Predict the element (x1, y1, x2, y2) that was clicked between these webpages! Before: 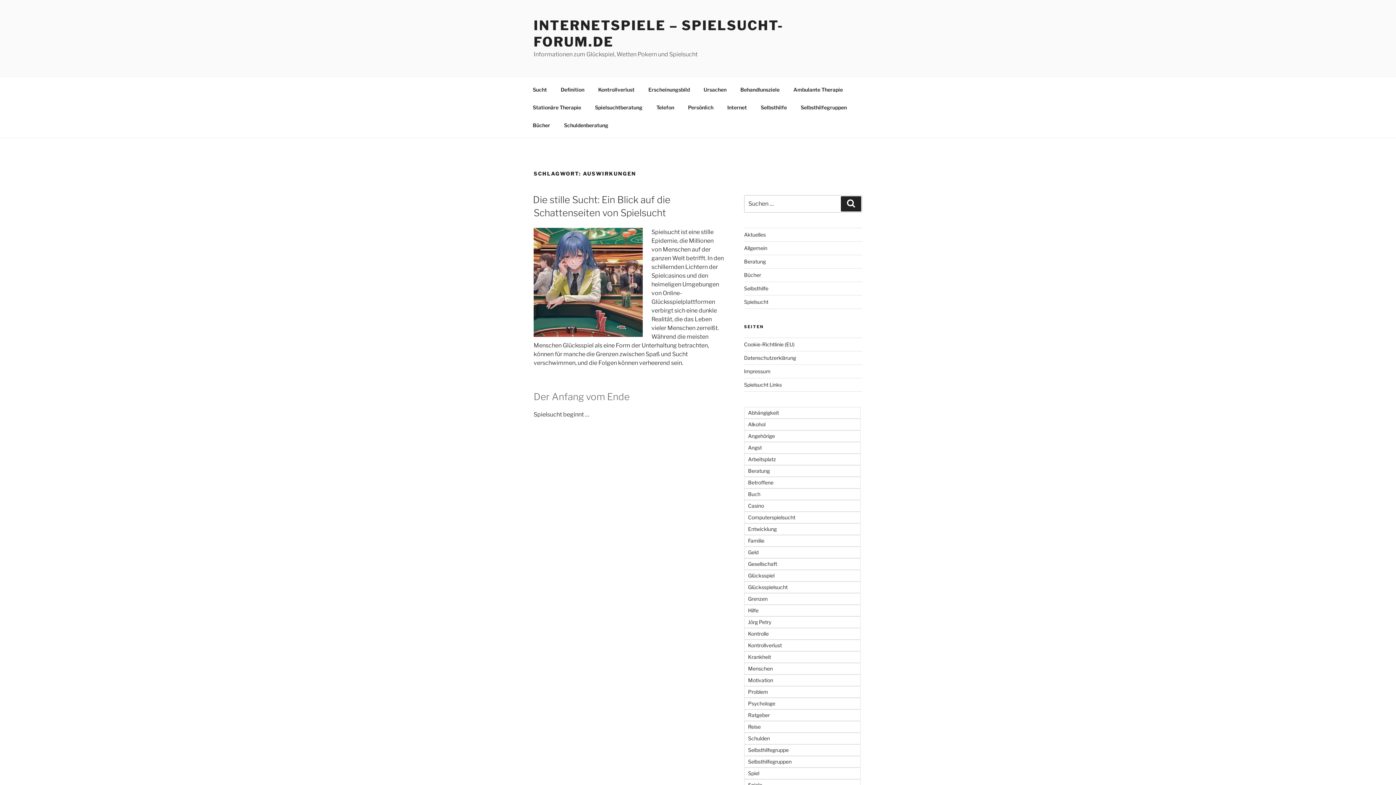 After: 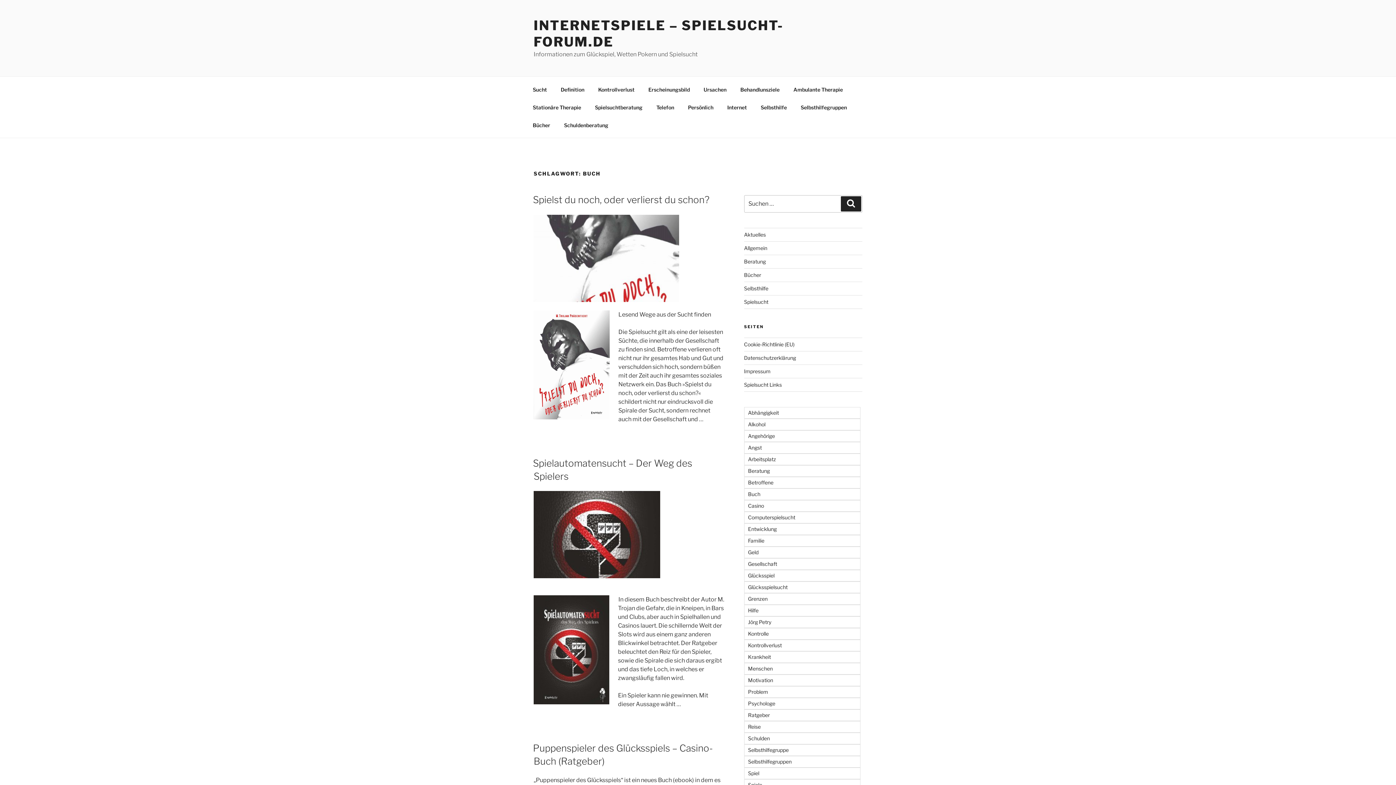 Action: bbox: (744, 488, 860, 500) label: Buch (11 Einträge)